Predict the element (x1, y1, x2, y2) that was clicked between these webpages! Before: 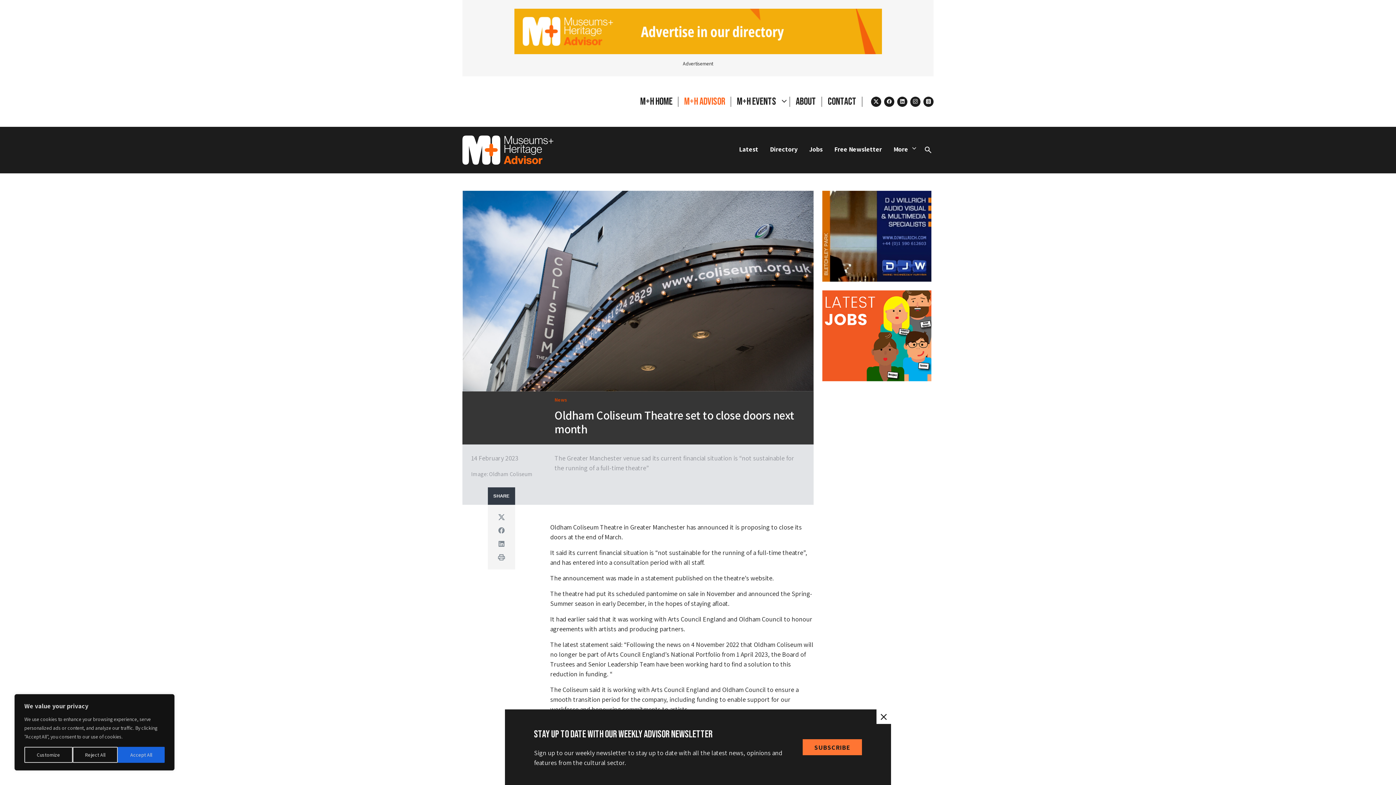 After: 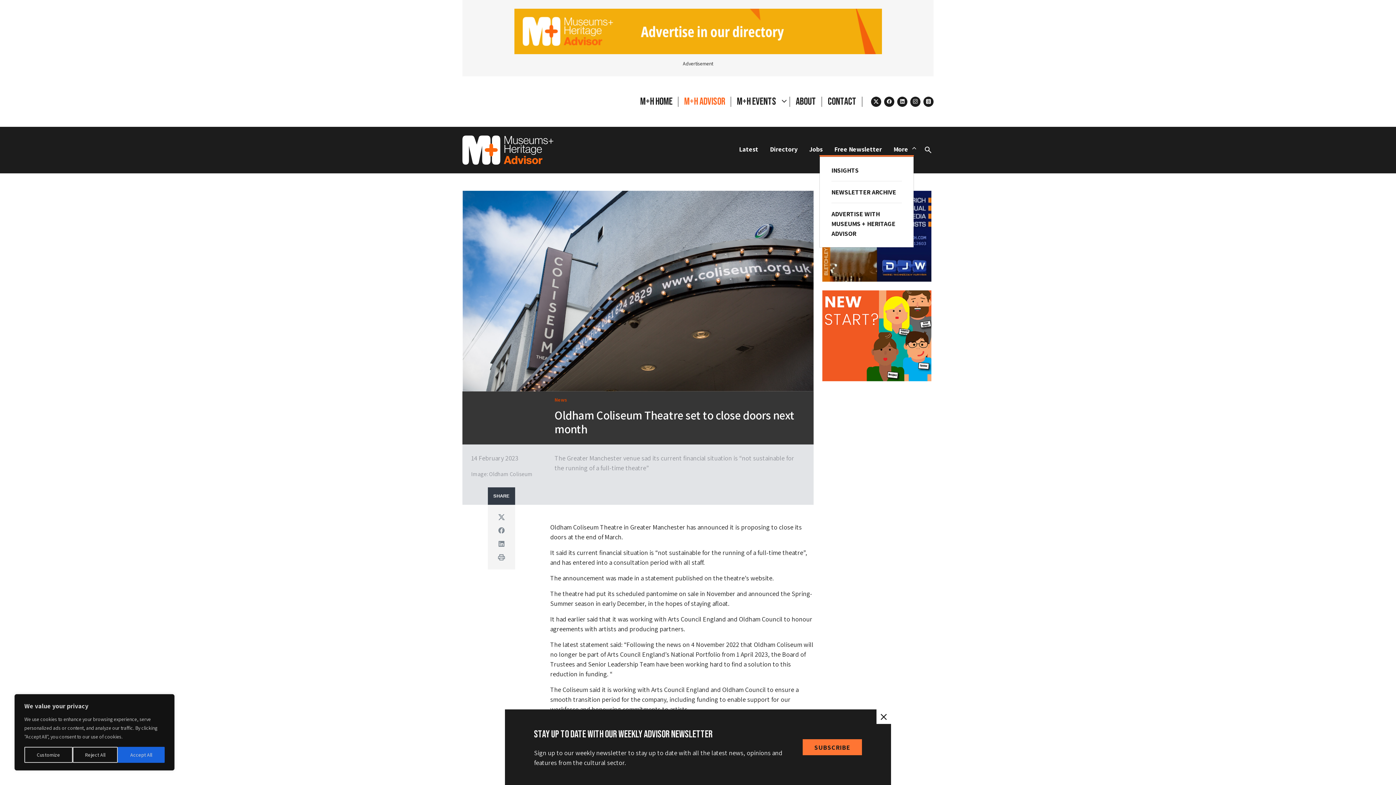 Action: label: More bbox: (893, 145, 908, 156)